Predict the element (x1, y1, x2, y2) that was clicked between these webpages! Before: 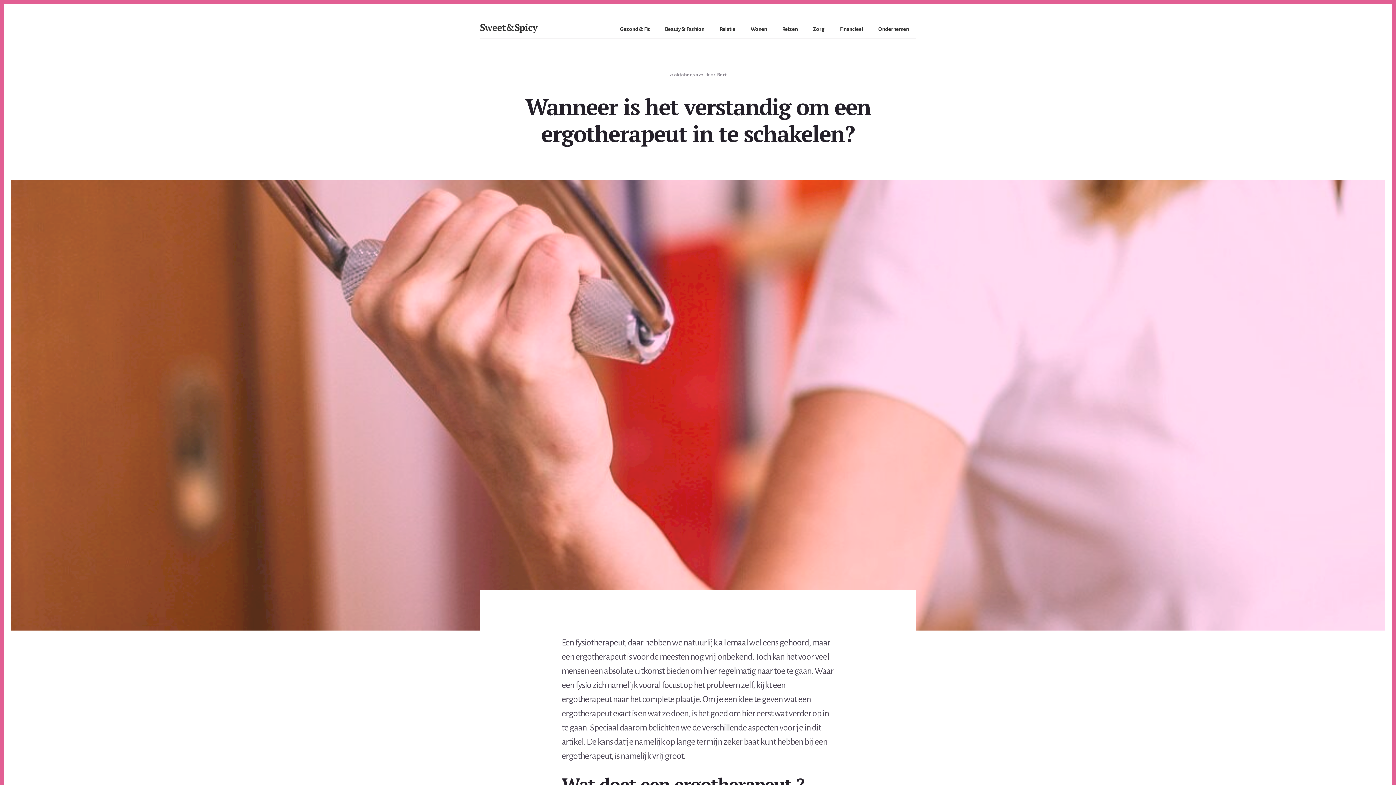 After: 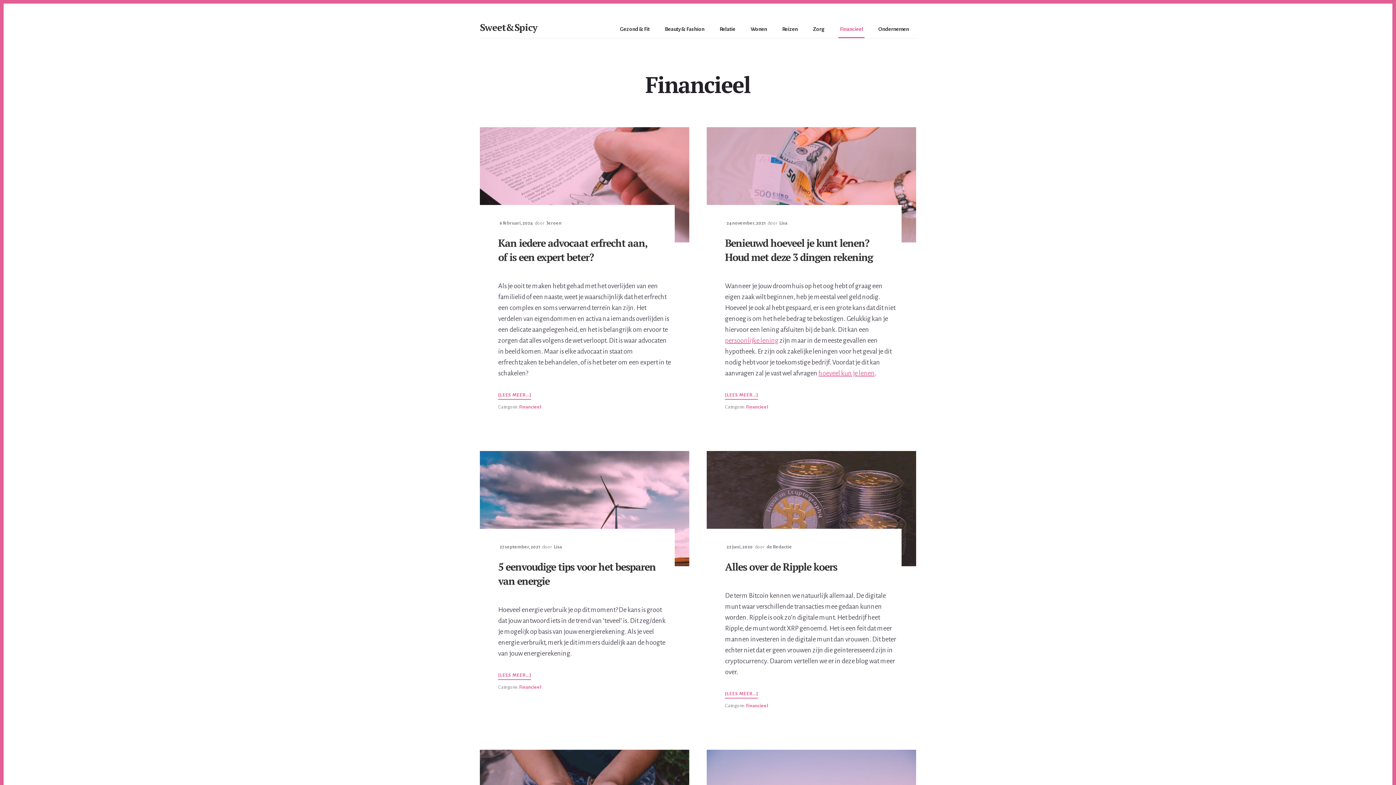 Action: bbox: (838, 21, 864, 38) label: Financieel